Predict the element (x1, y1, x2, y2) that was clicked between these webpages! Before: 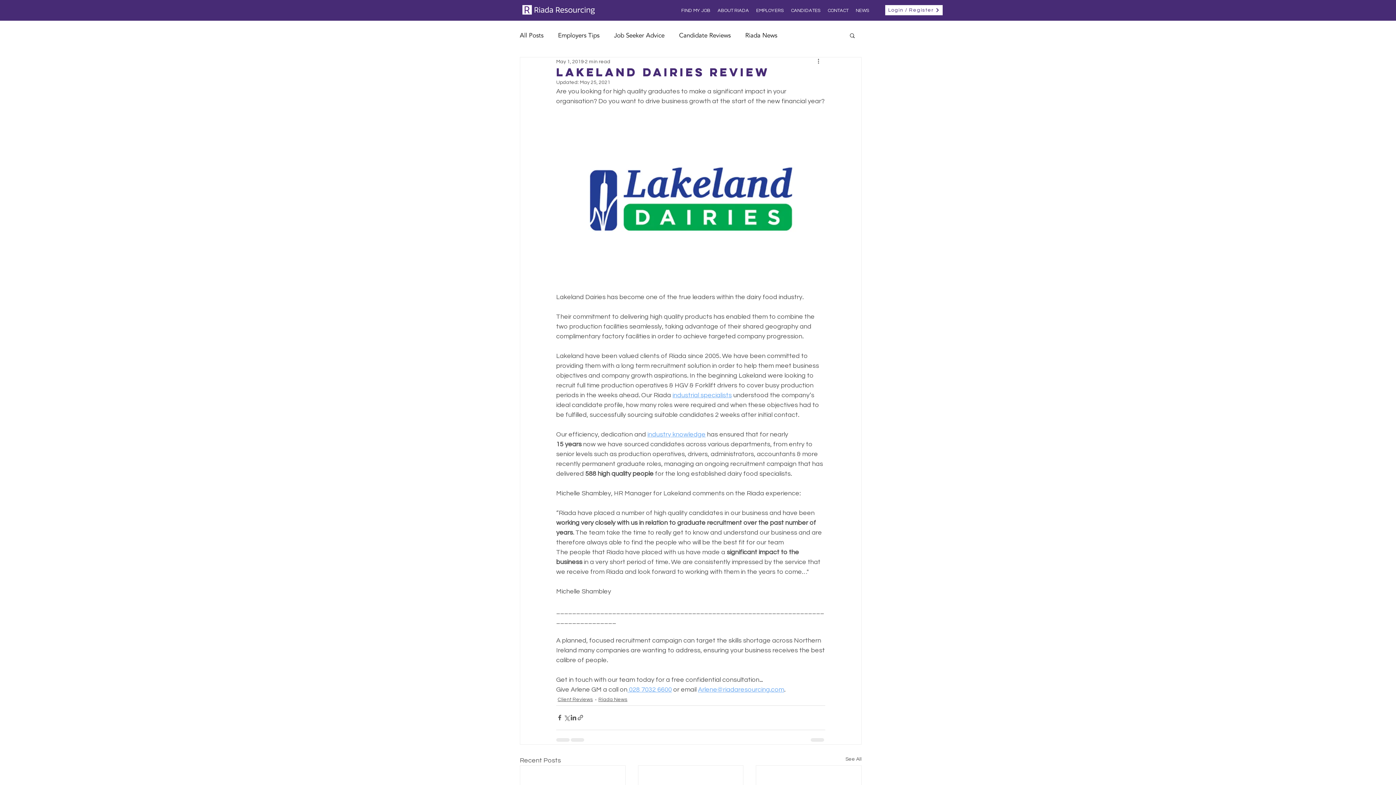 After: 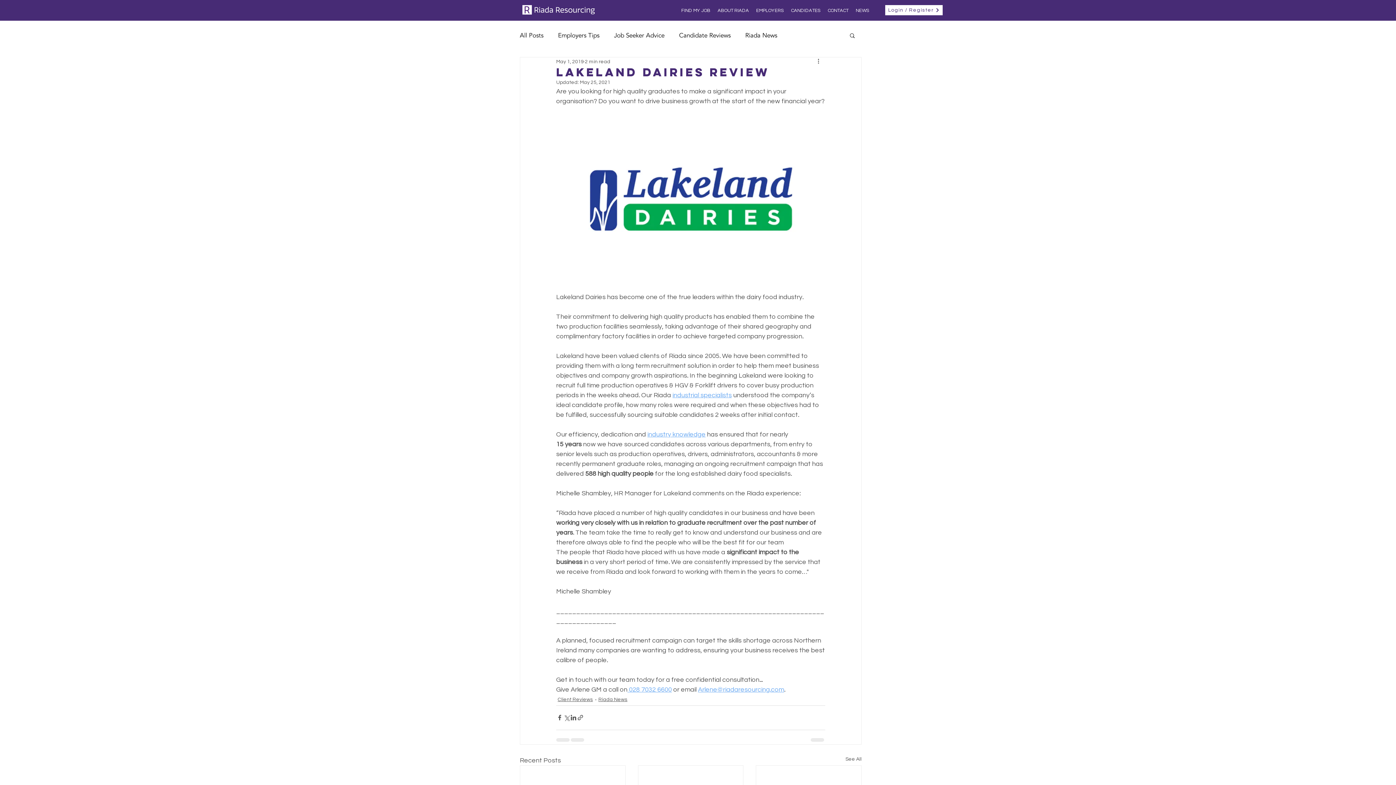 Action: bbox: (672, 391, 732, 398) label: industrial specialists